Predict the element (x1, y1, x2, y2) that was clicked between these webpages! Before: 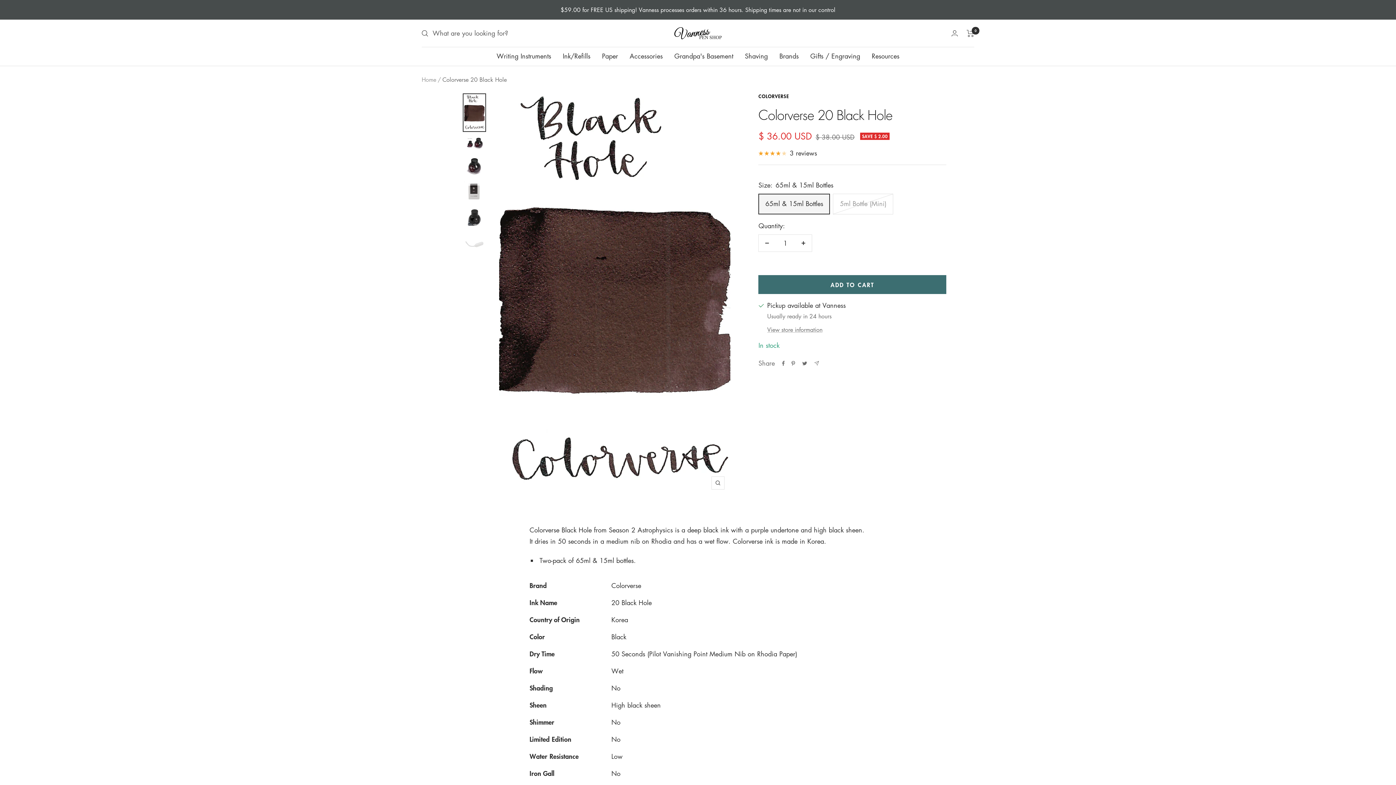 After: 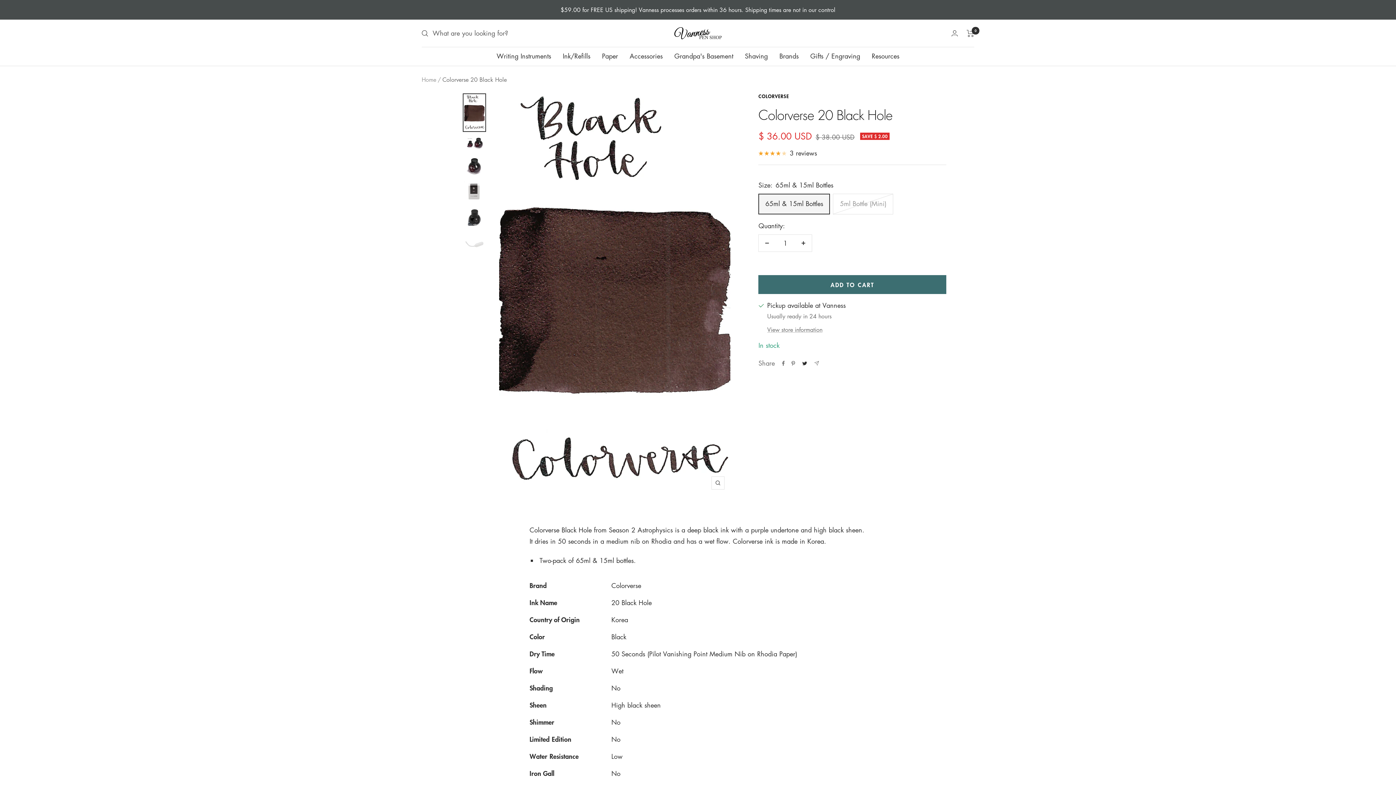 Action: label: Tweet on Twitter bbox: (801, 360, 808, 366)